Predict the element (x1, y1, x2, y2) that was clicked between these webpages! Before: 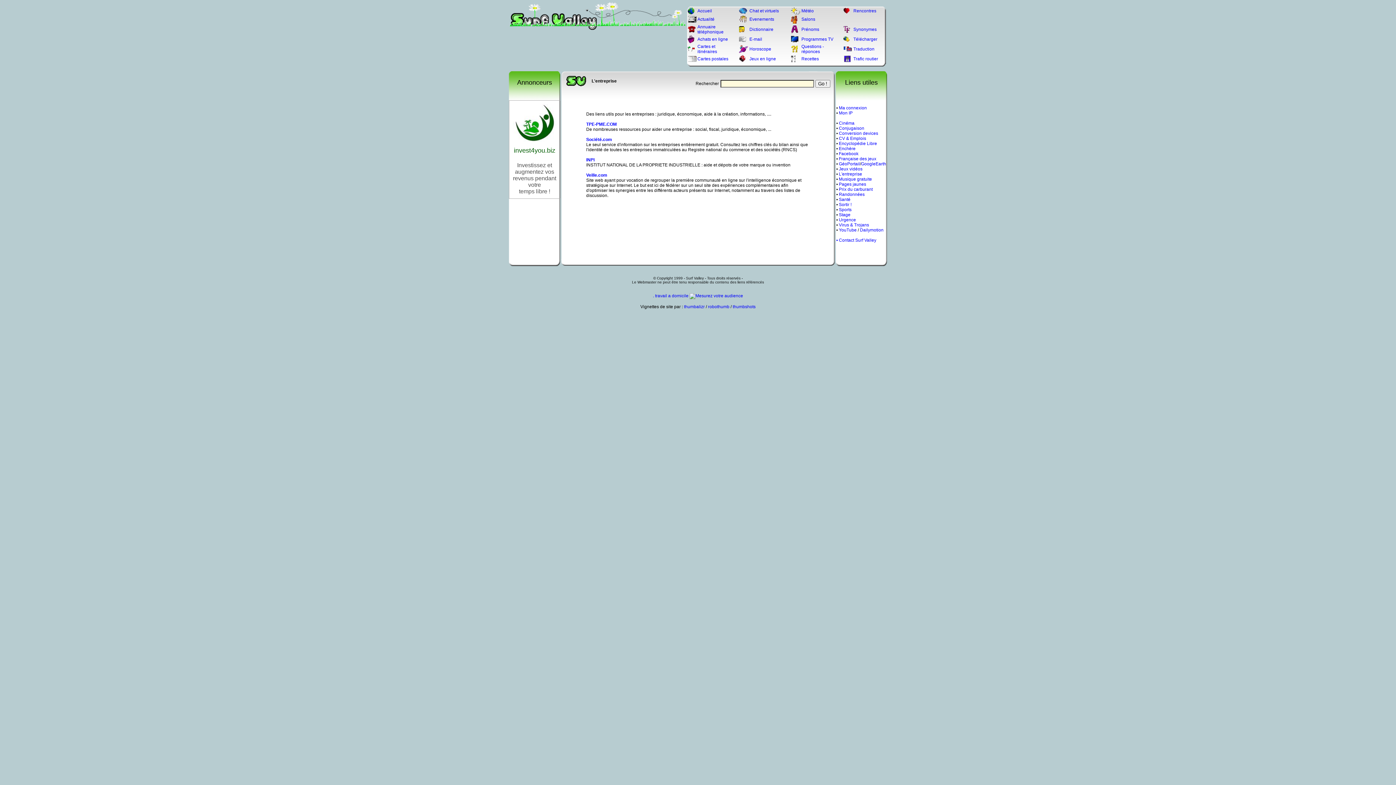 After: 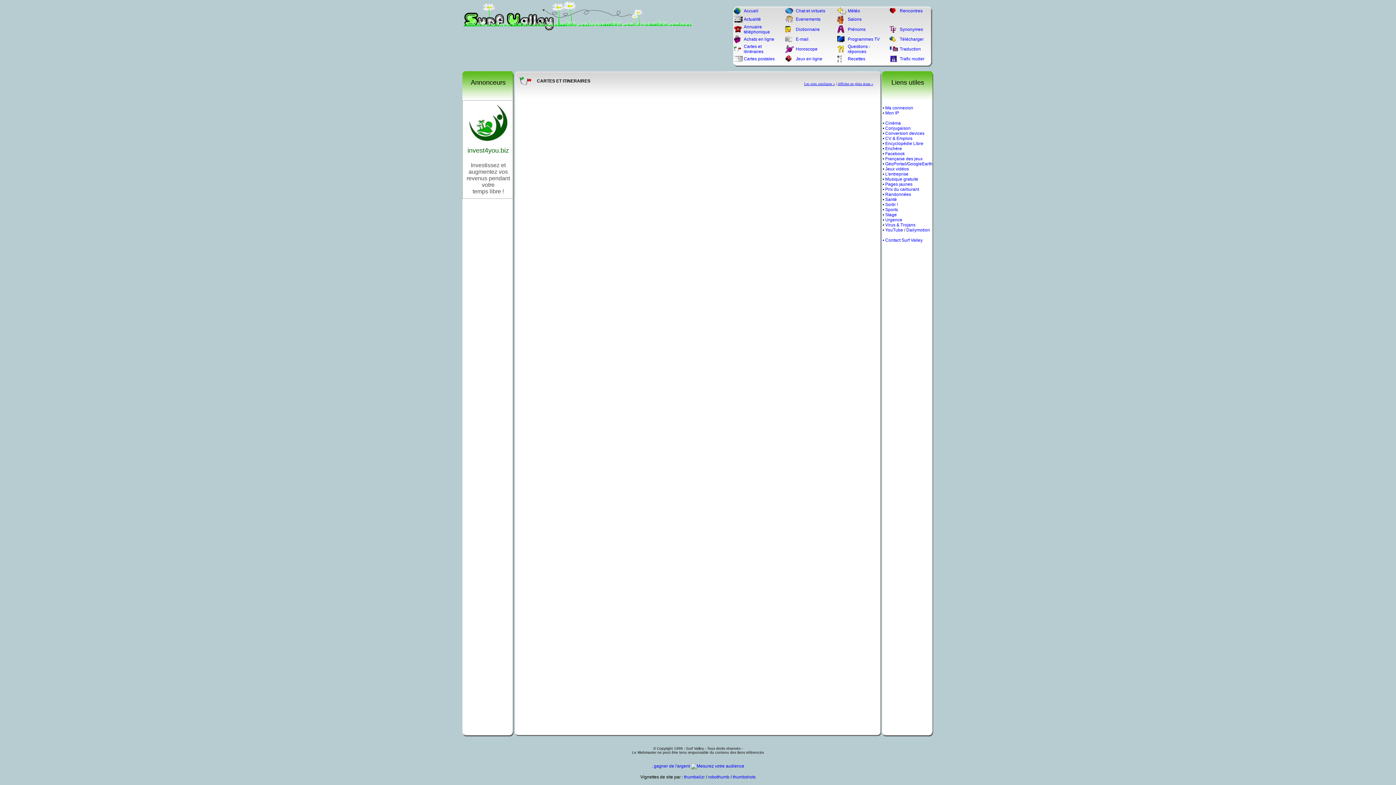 Action: label: Cartes et itinéraires bbox: (697, 44, 717, 54)